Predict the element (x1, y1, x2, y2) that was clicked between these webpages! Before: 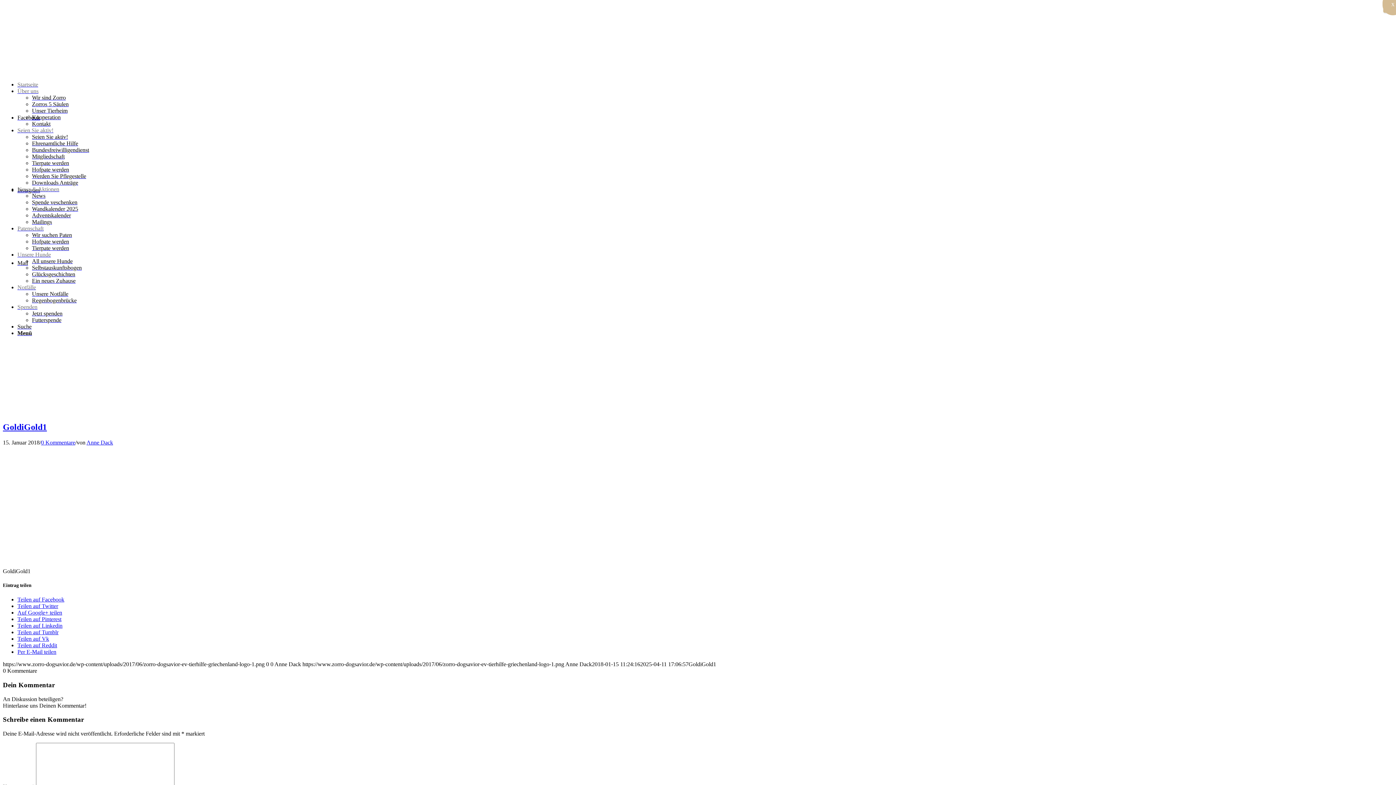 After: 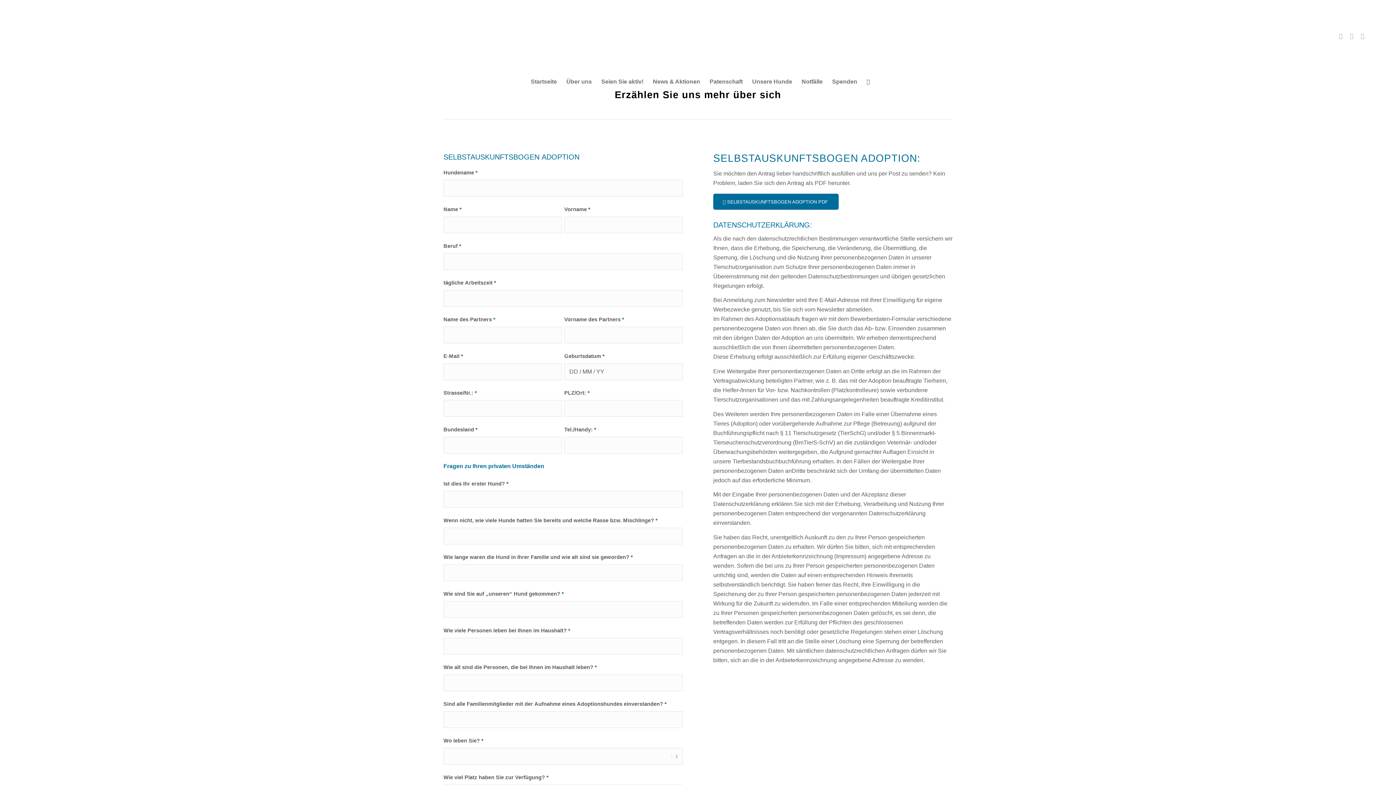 Action: label: Selbstauskunftsbogen bbox: (32, 264, 81, 270)